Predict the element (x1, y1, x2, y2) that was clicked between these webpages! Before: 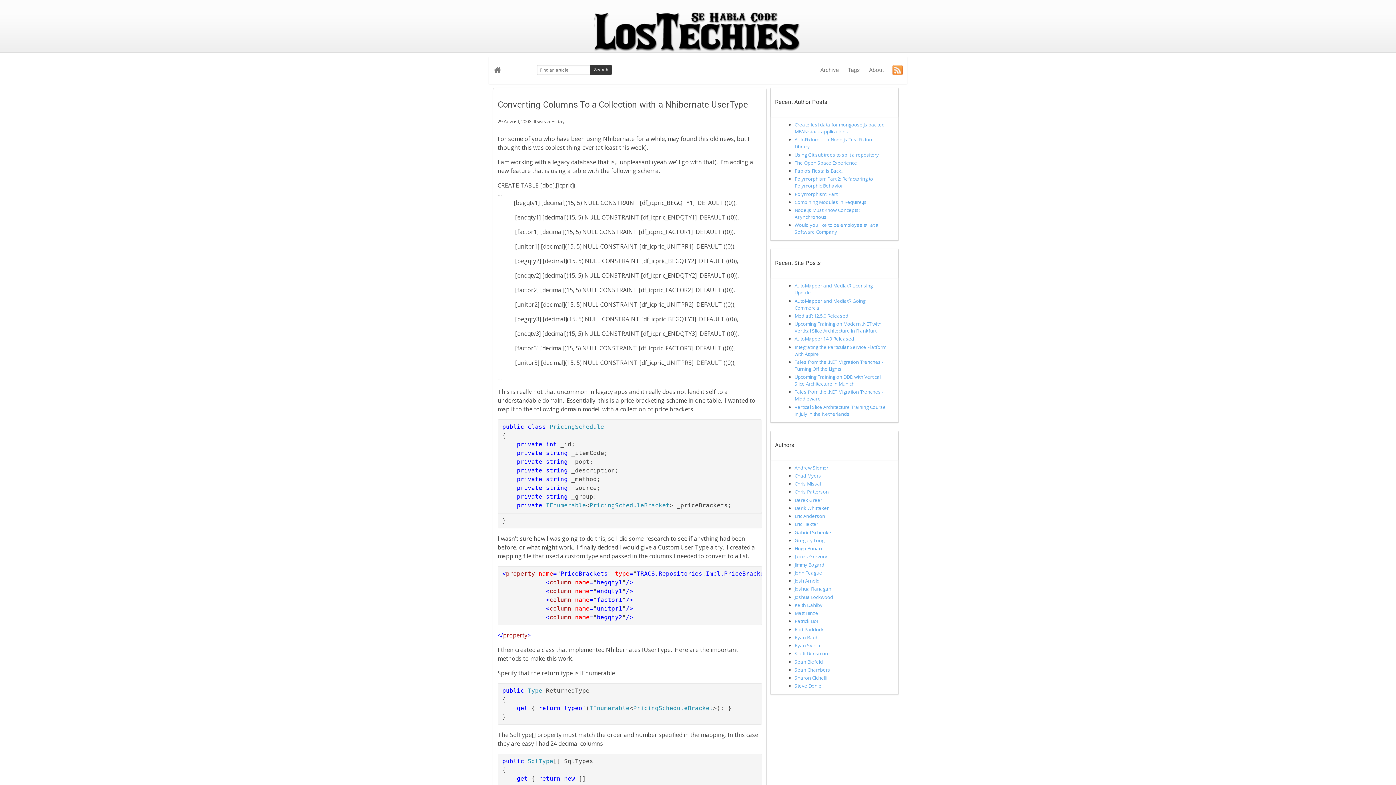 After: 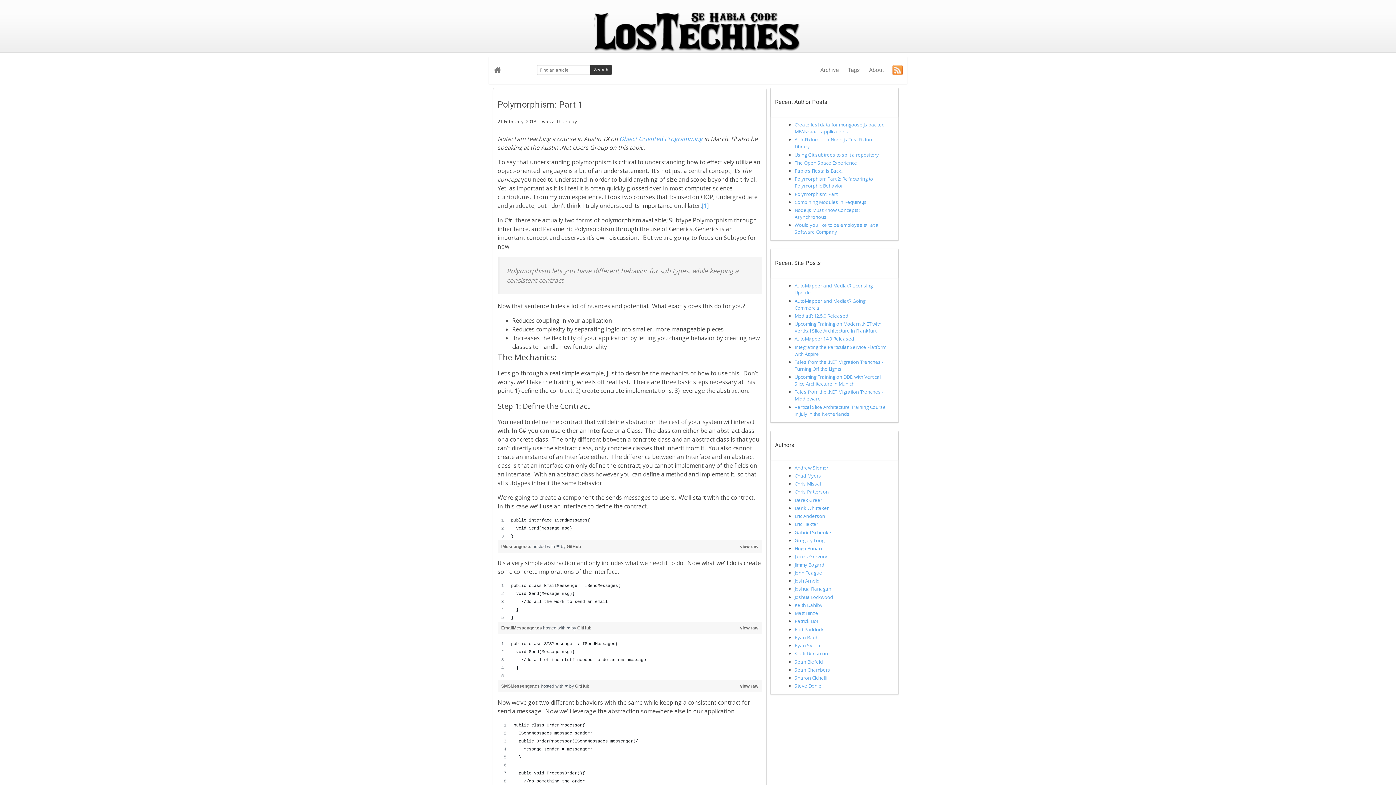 Action: bbox: (794, 190, 841, 197) label: Polymorphism: Part 1